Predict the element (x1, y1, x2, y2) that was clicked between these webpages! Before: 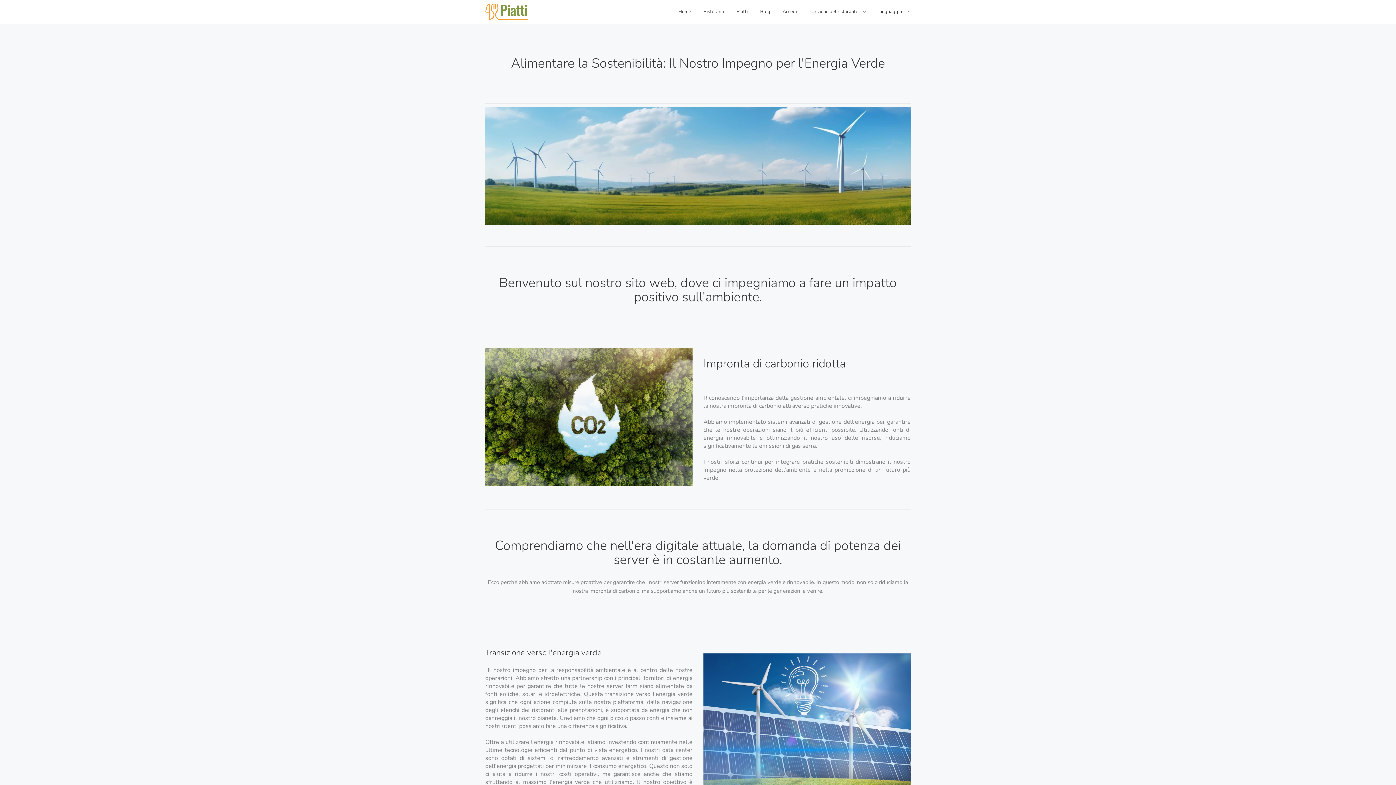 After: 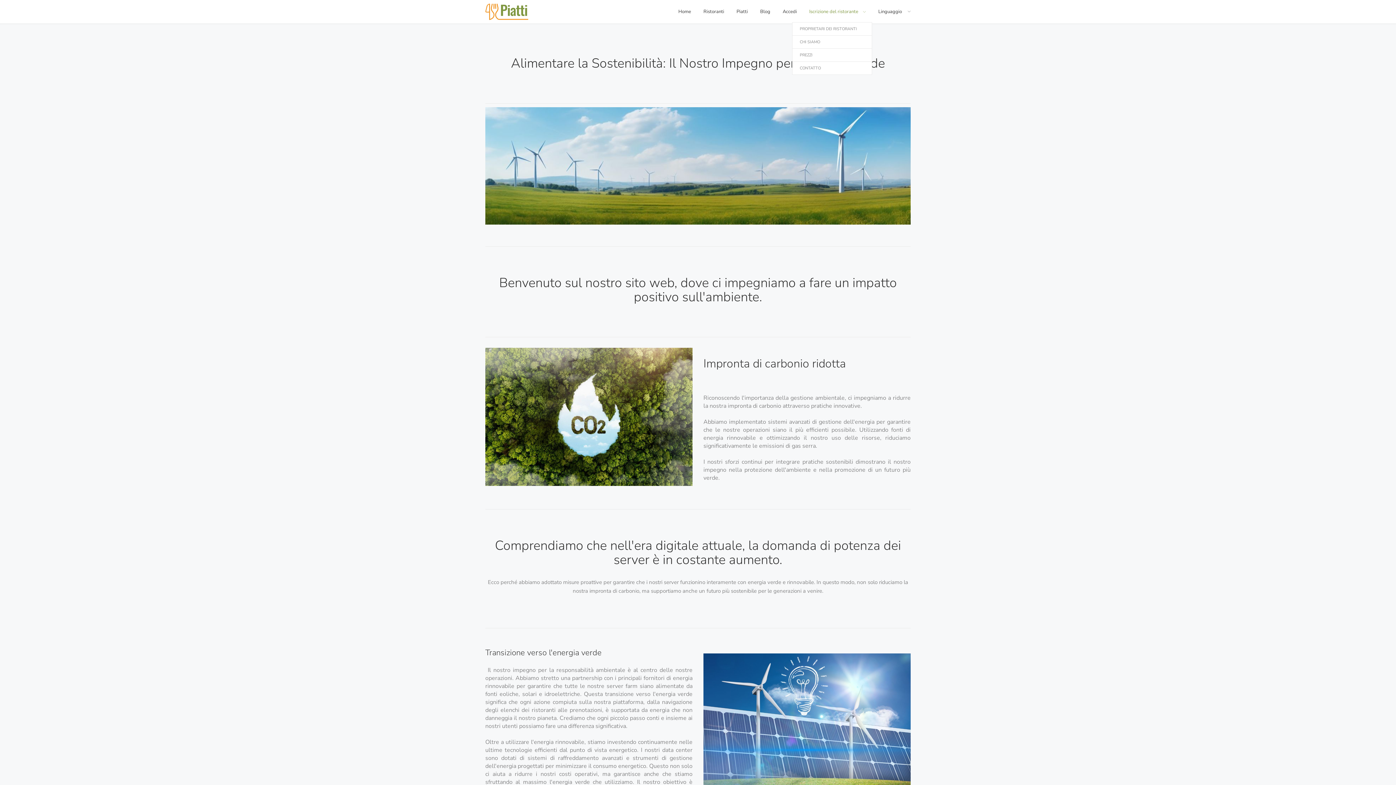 Action: label: Iscrizione del ristorante  bbox: (803, 1, 872, 22)